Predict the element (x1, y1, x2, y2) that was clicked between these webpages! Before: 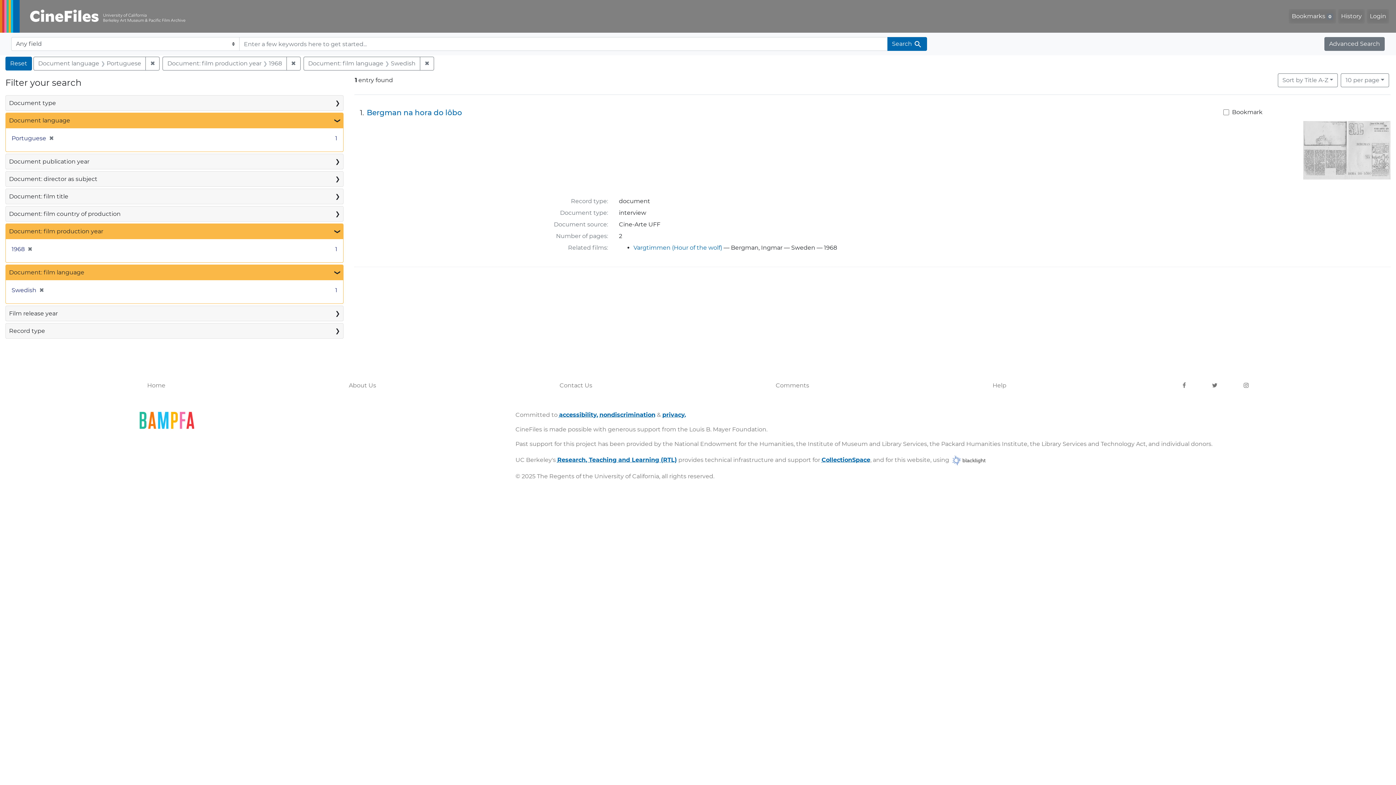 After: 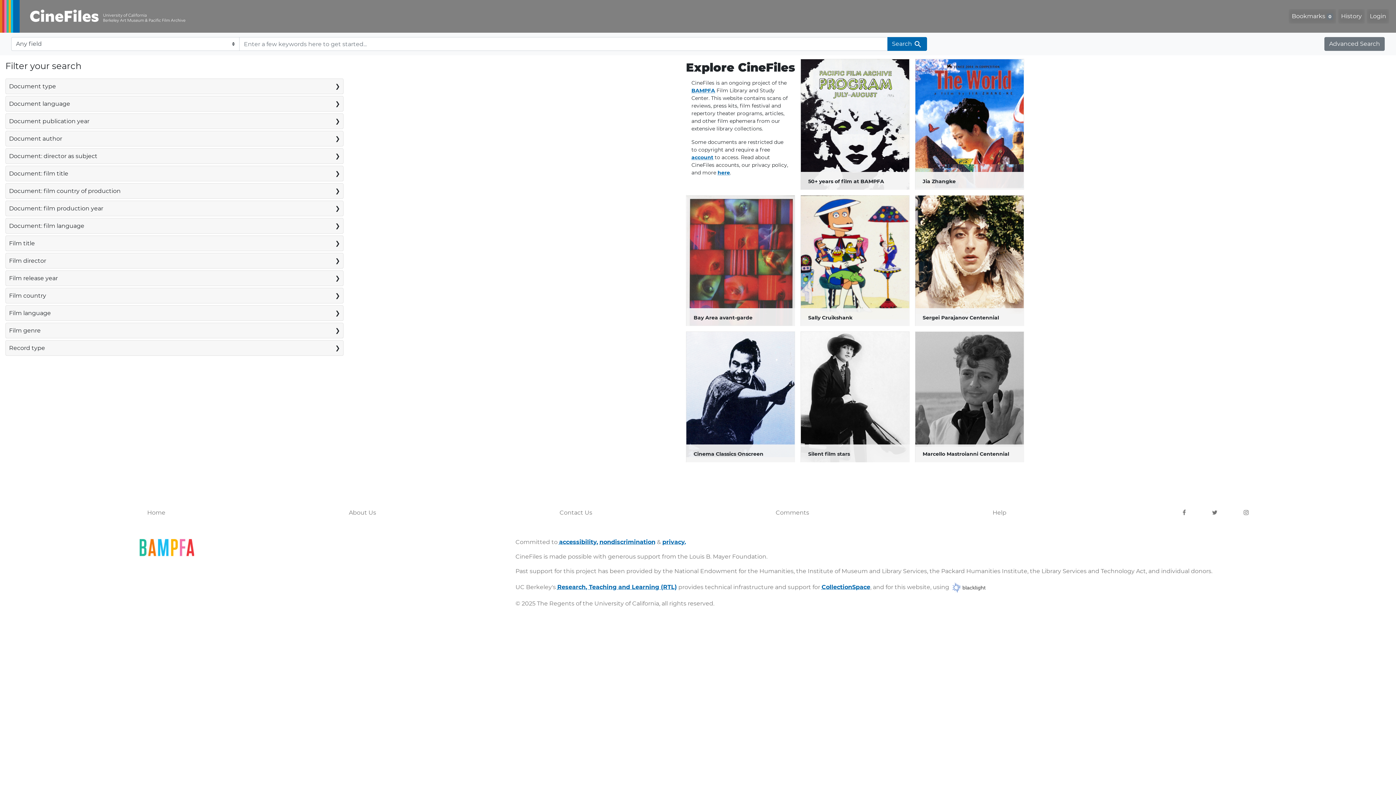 Action: label: Home bbox: (141, 378, 171, 393)